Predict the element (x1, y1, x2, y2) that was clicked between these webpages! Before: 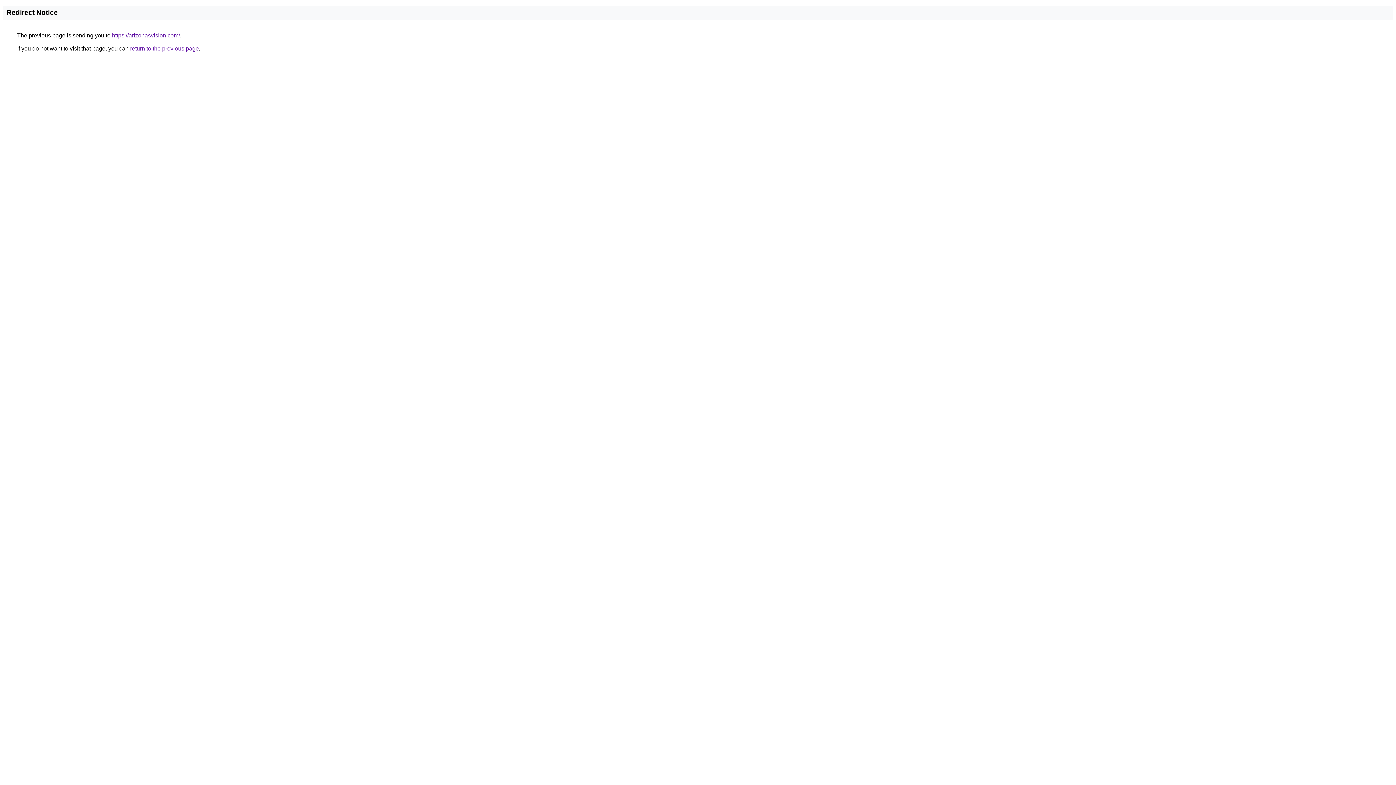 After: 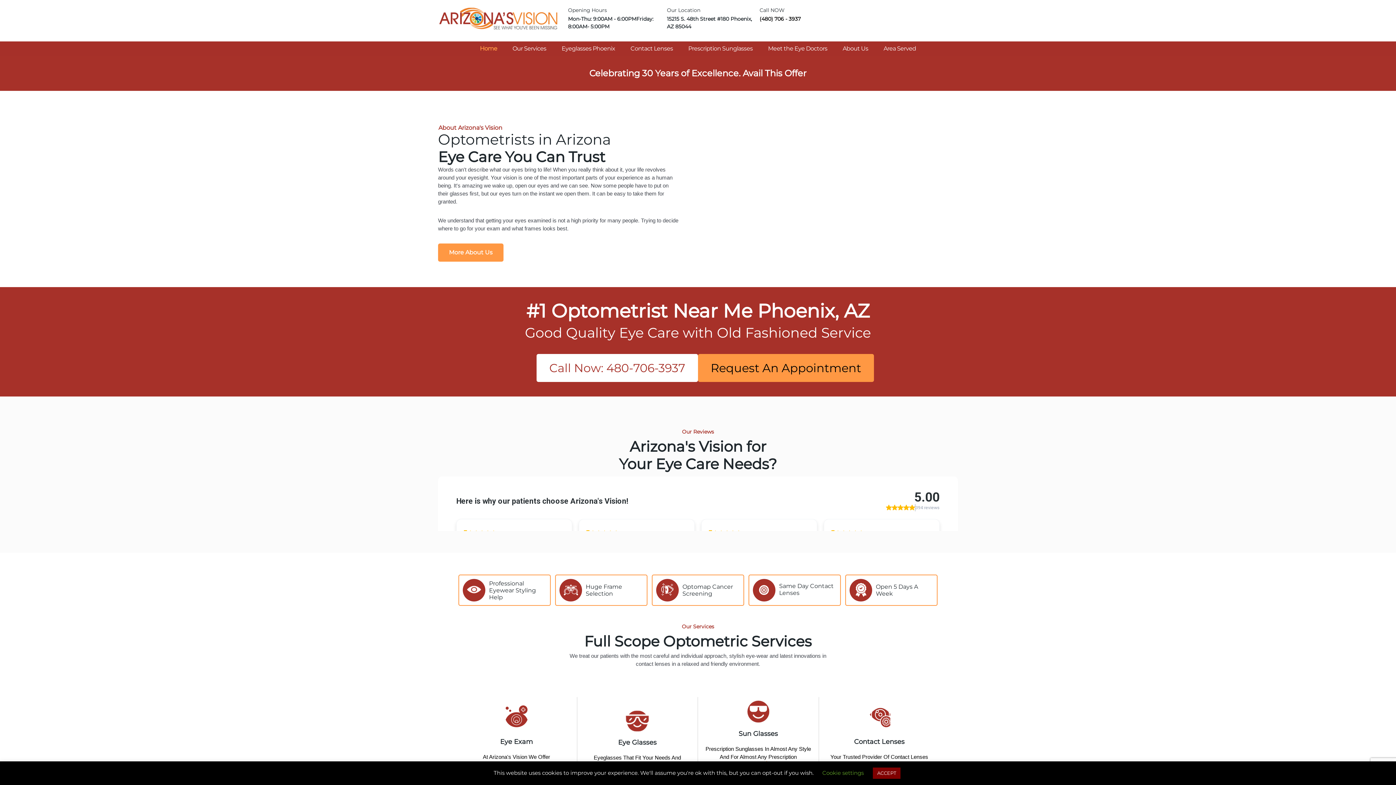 Action: bbox: (112, 32, 180, 38) label: https://arizonasvision.com/